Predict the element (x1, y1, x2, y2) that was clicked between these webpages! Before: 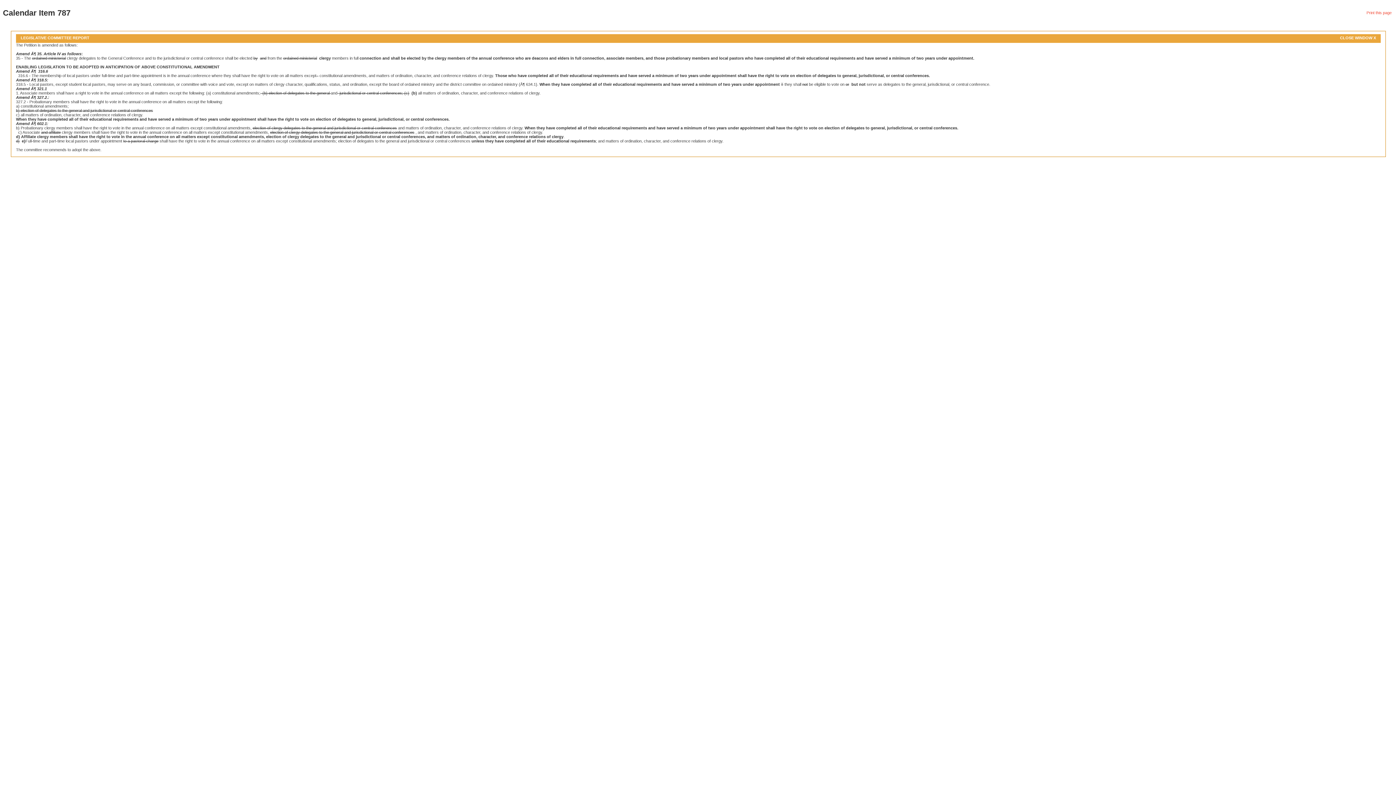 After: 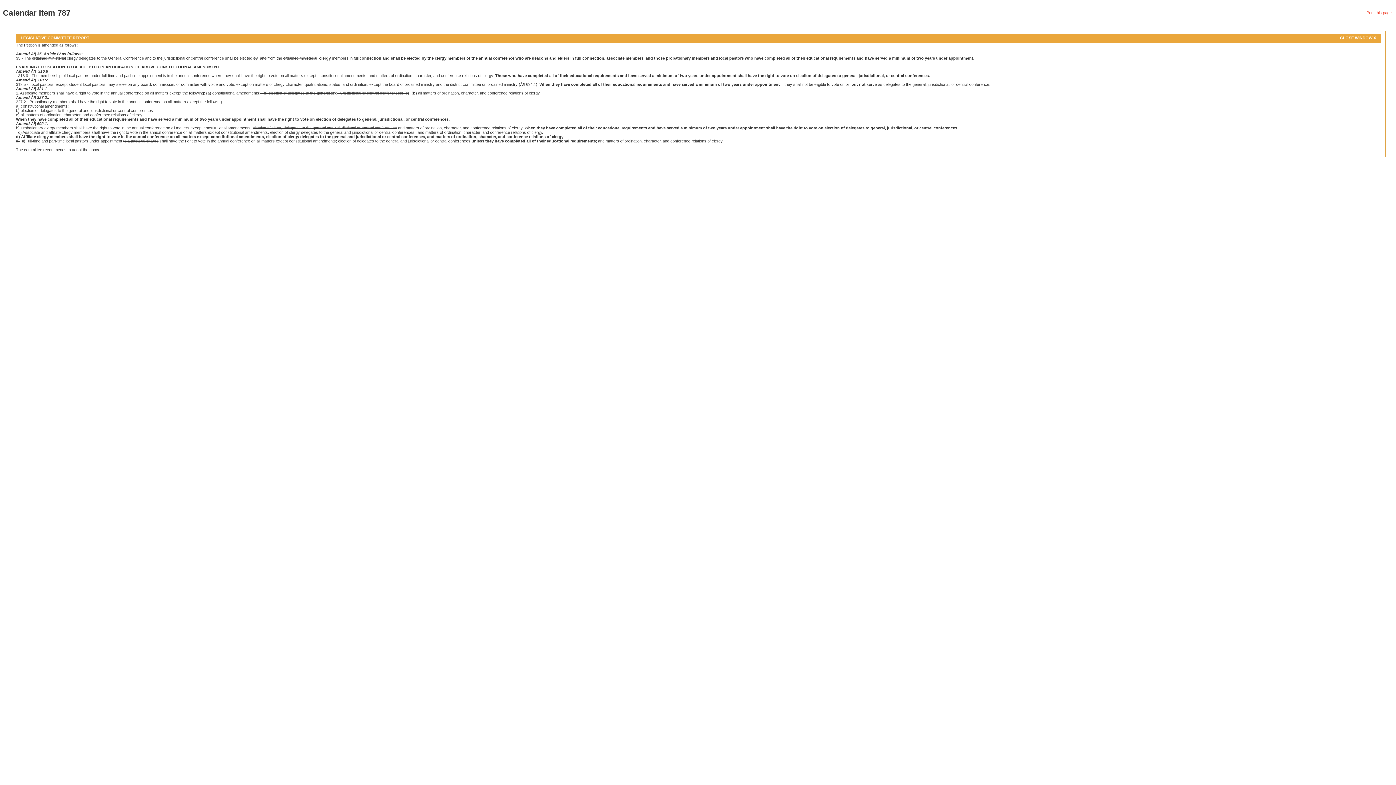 Action: bbox: (1366, 10, 1392, 14) label: Print this page